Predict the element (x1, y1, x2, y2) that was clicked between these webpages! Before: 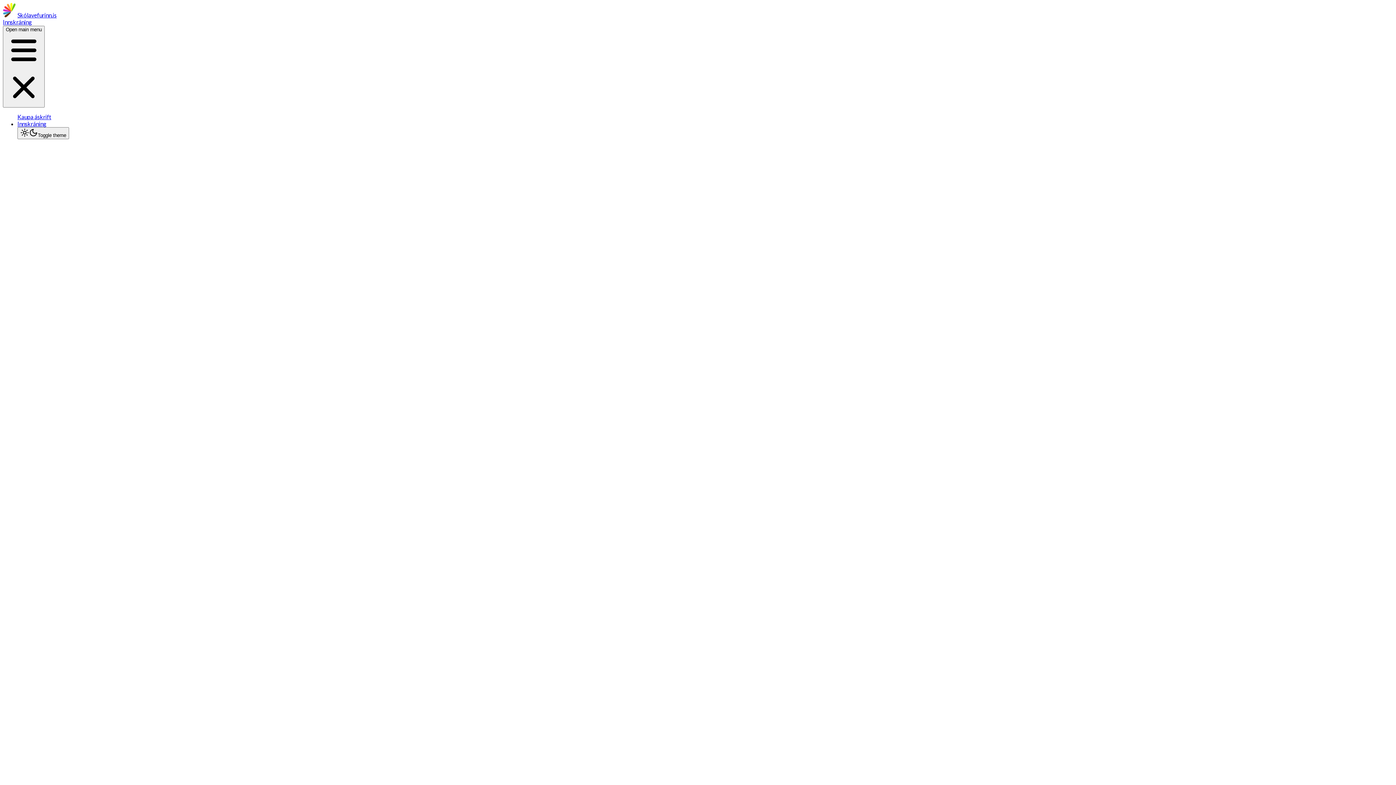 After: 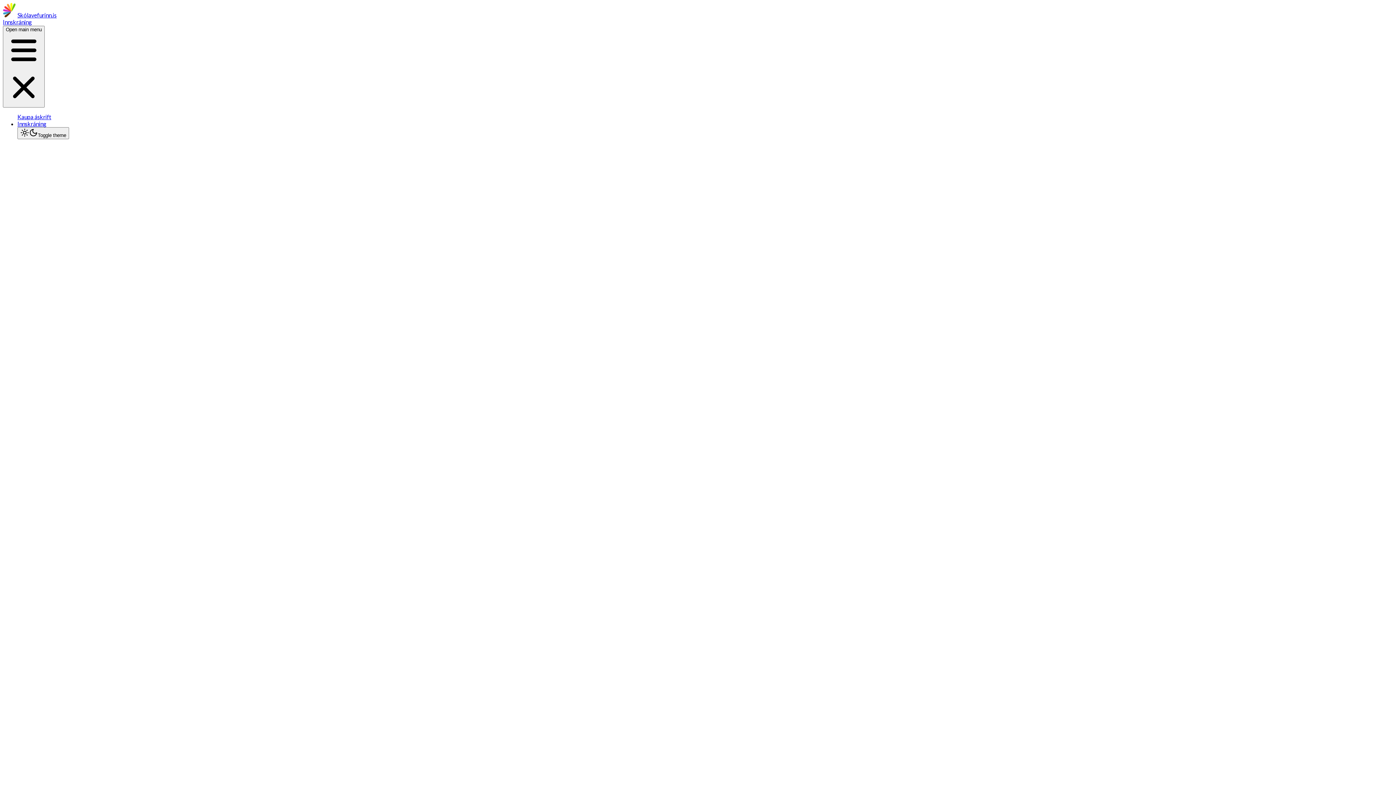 Action: bbox: (17, 113, 51, 120) label: Kaupa áskrift